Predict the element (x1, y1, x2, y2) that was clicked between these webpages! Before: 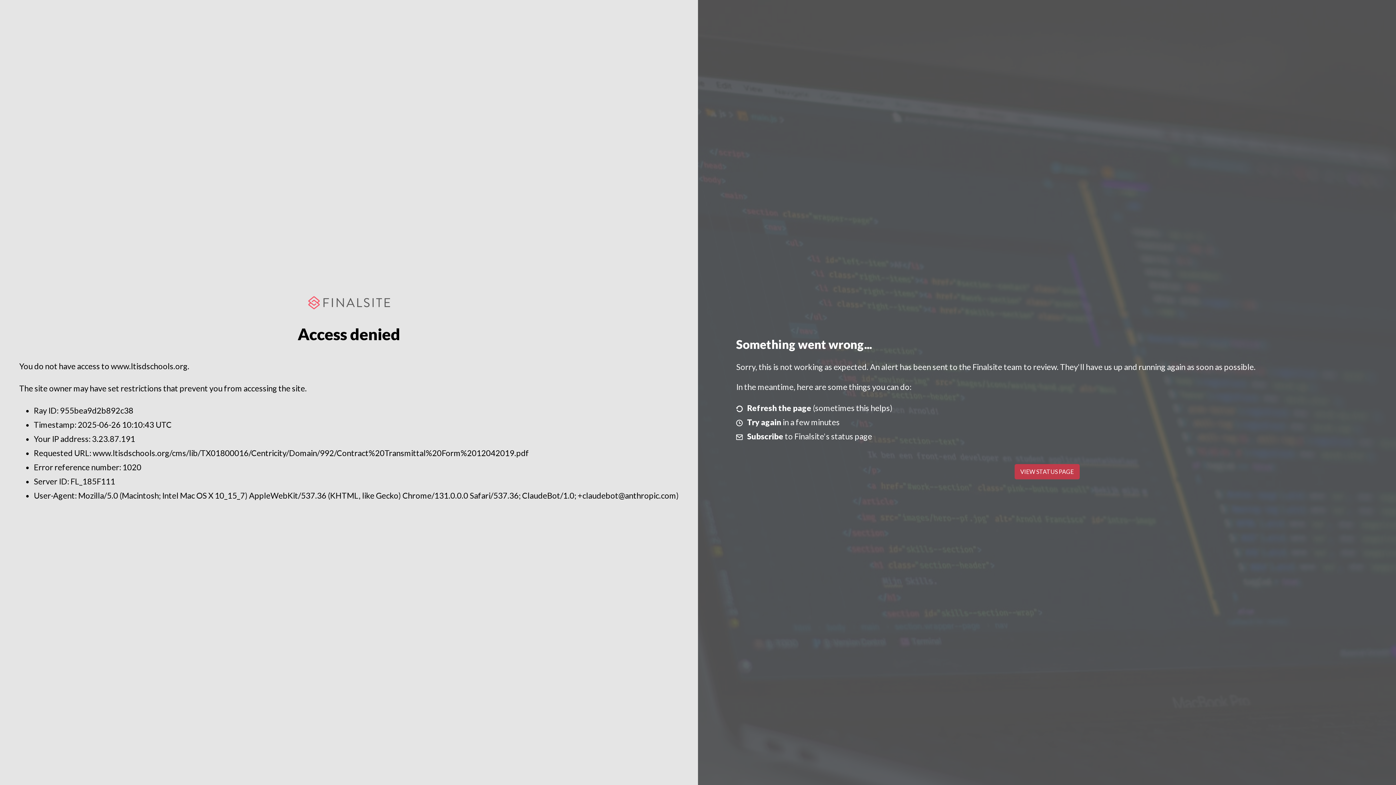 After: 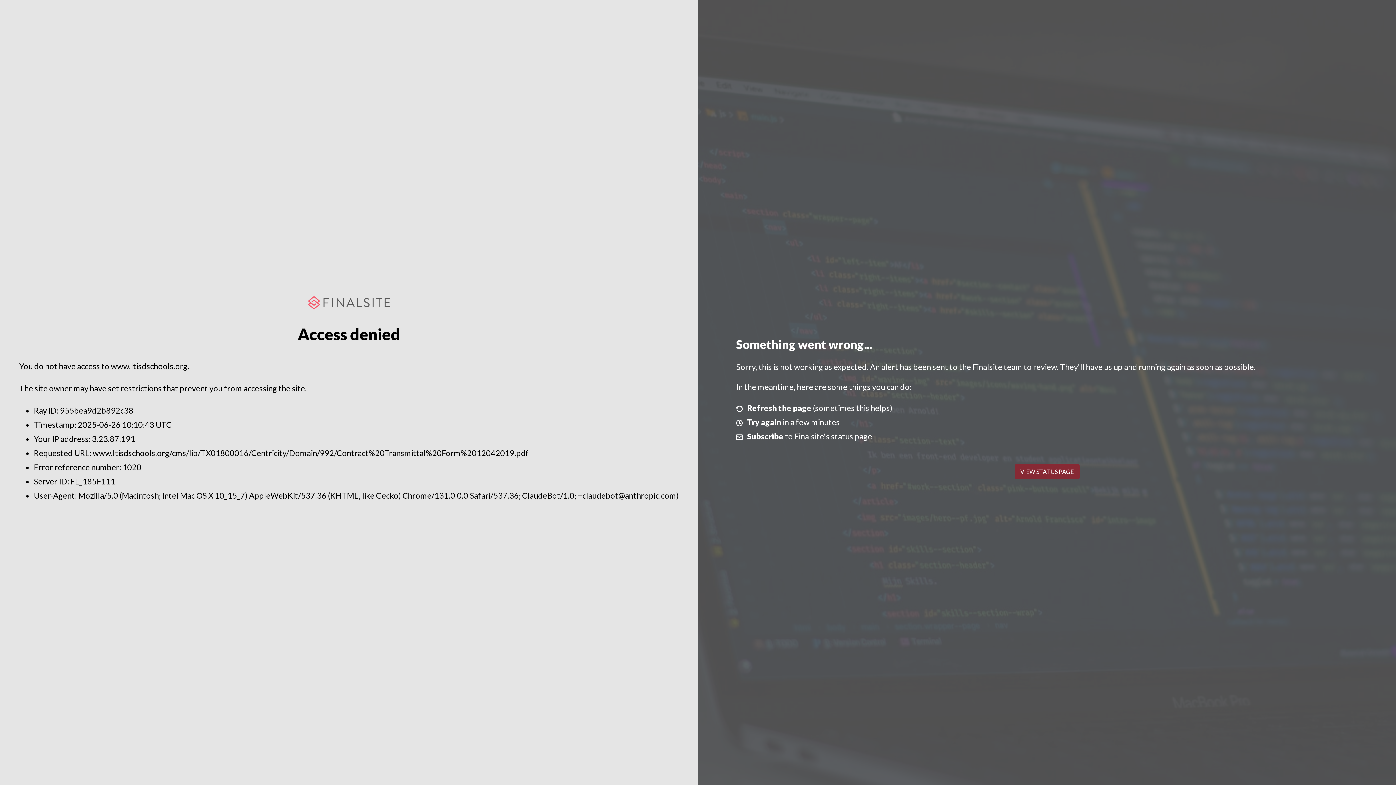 Action: bbox: (1014, 464, 1079, 479) label: VIEW STATUS PAGE